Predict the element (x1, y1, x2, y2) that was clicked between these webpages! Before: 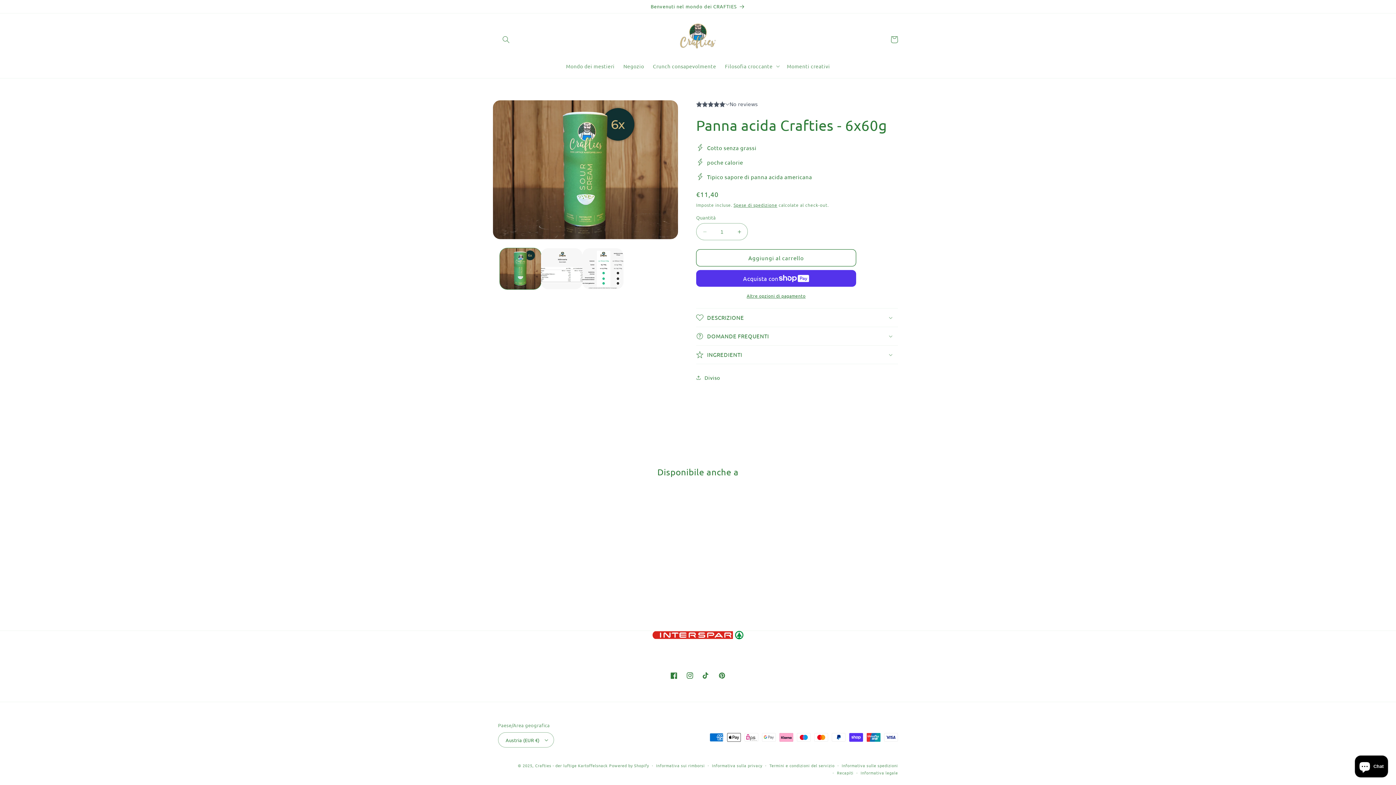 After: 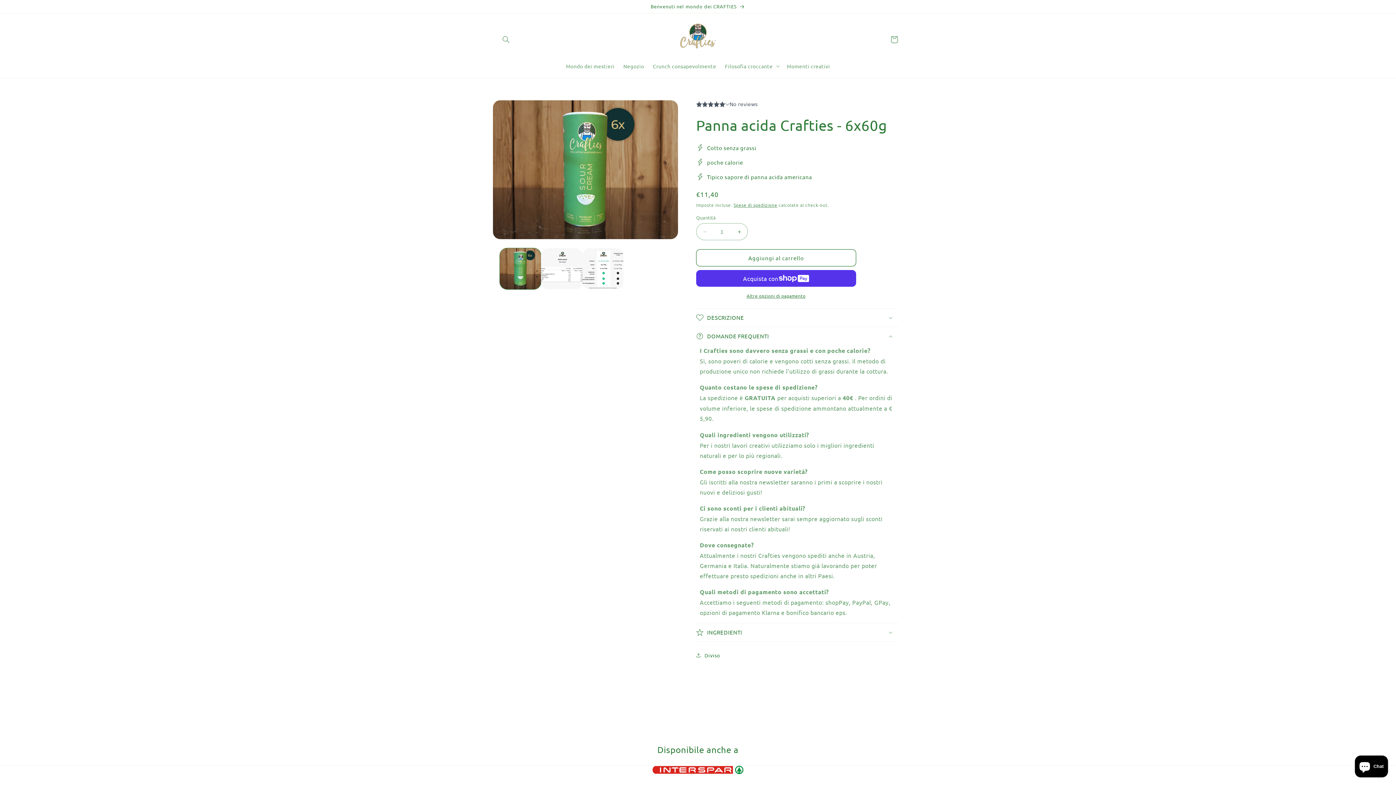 Action: label: DOMANDE FREQUENTI bbox: (696, 327, 898, 345)